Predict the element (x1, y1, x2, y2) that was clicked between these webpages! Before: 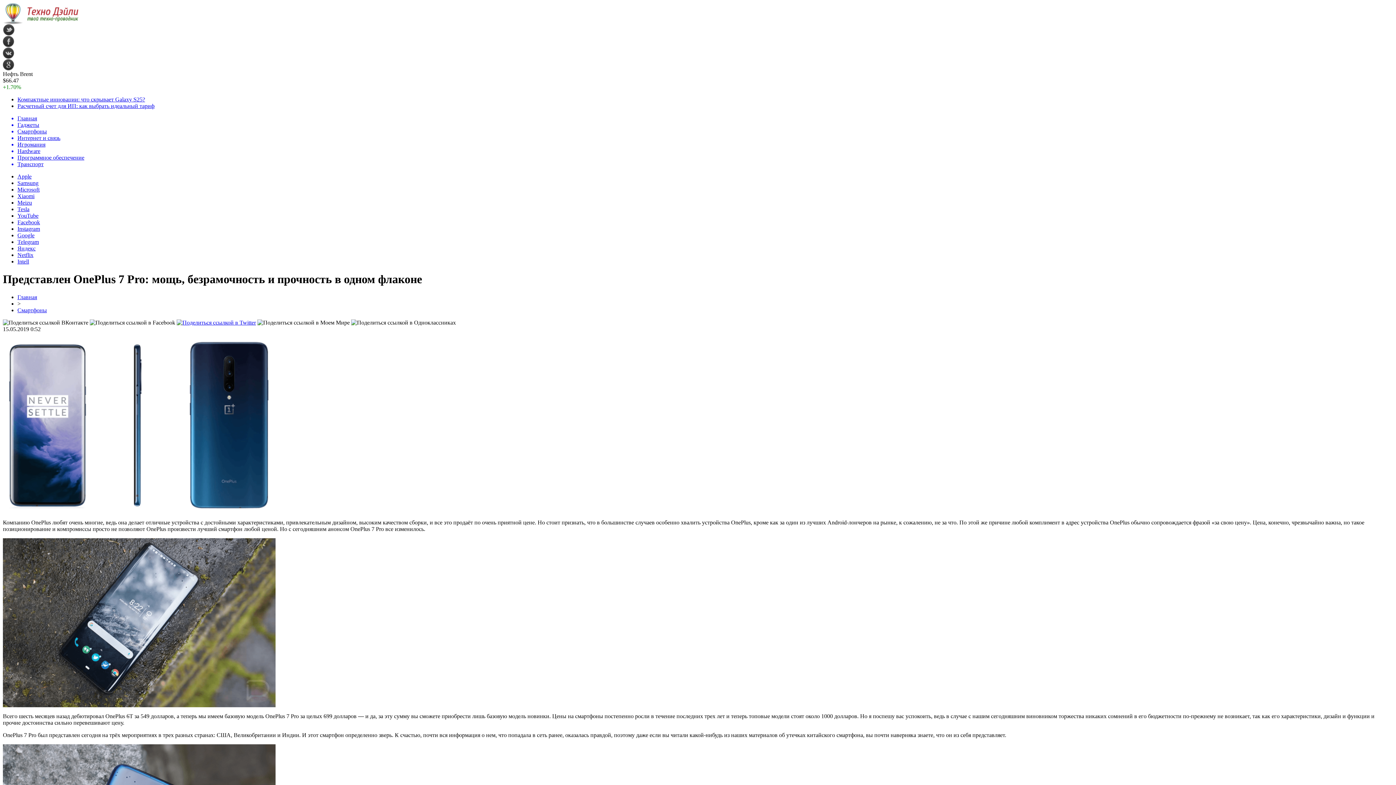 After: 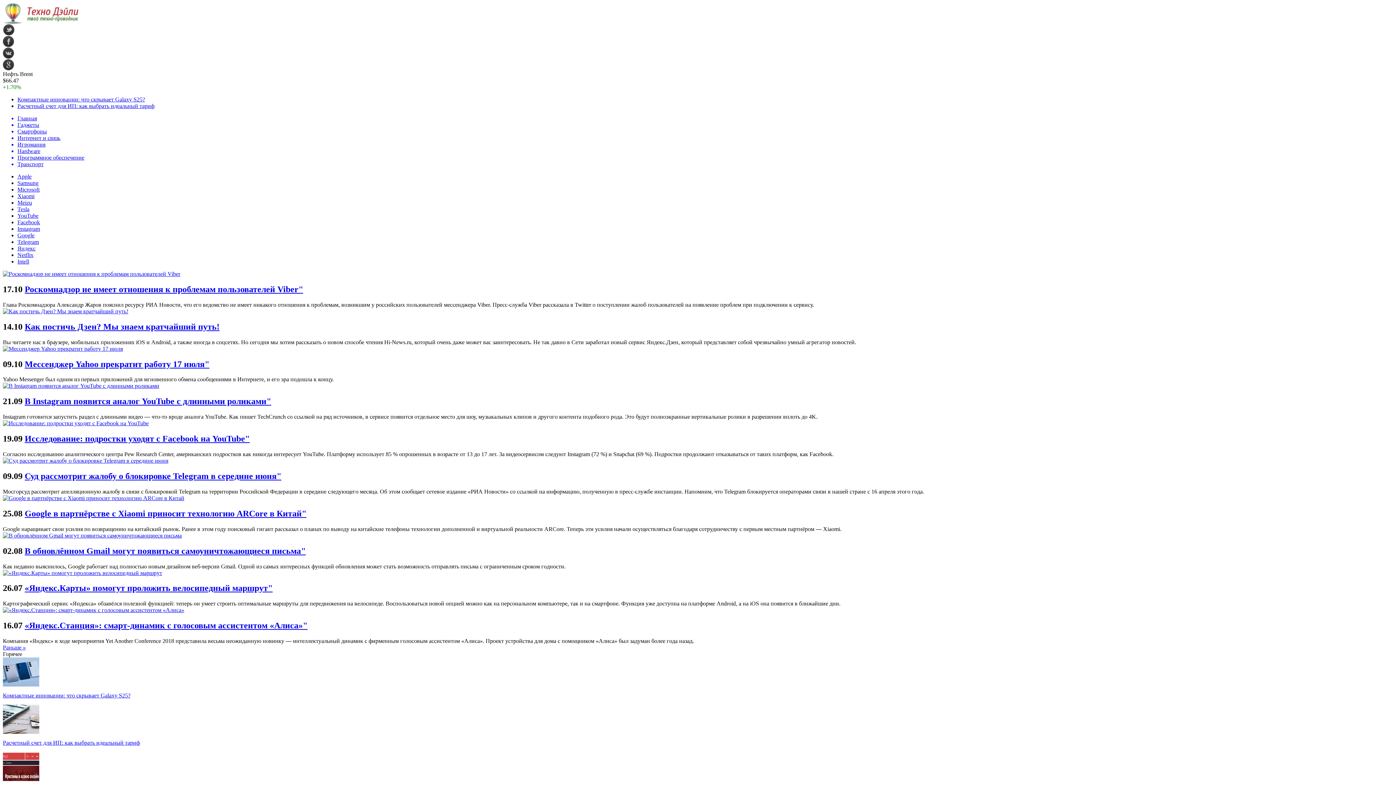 Action: label: Игромания bbox: (17, 141, 1393, 148)